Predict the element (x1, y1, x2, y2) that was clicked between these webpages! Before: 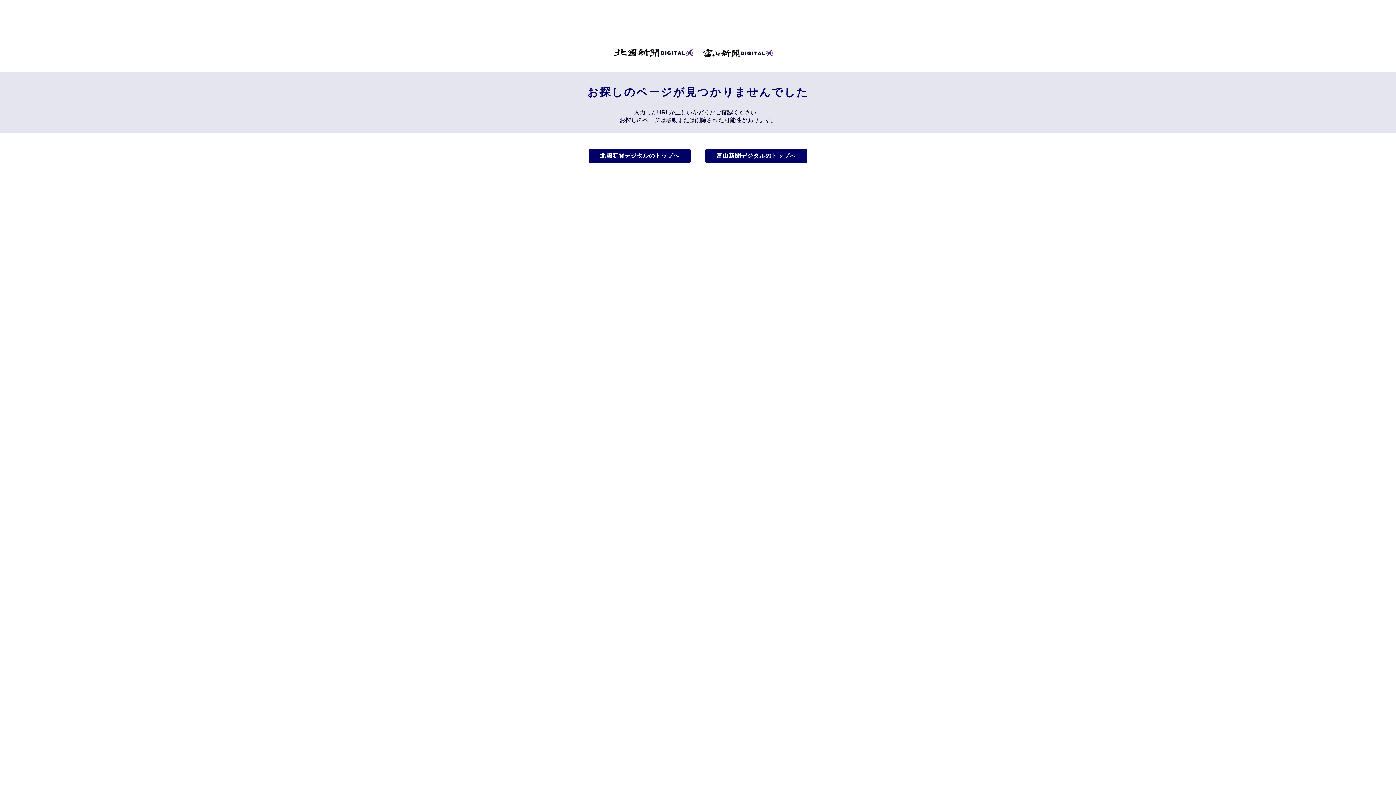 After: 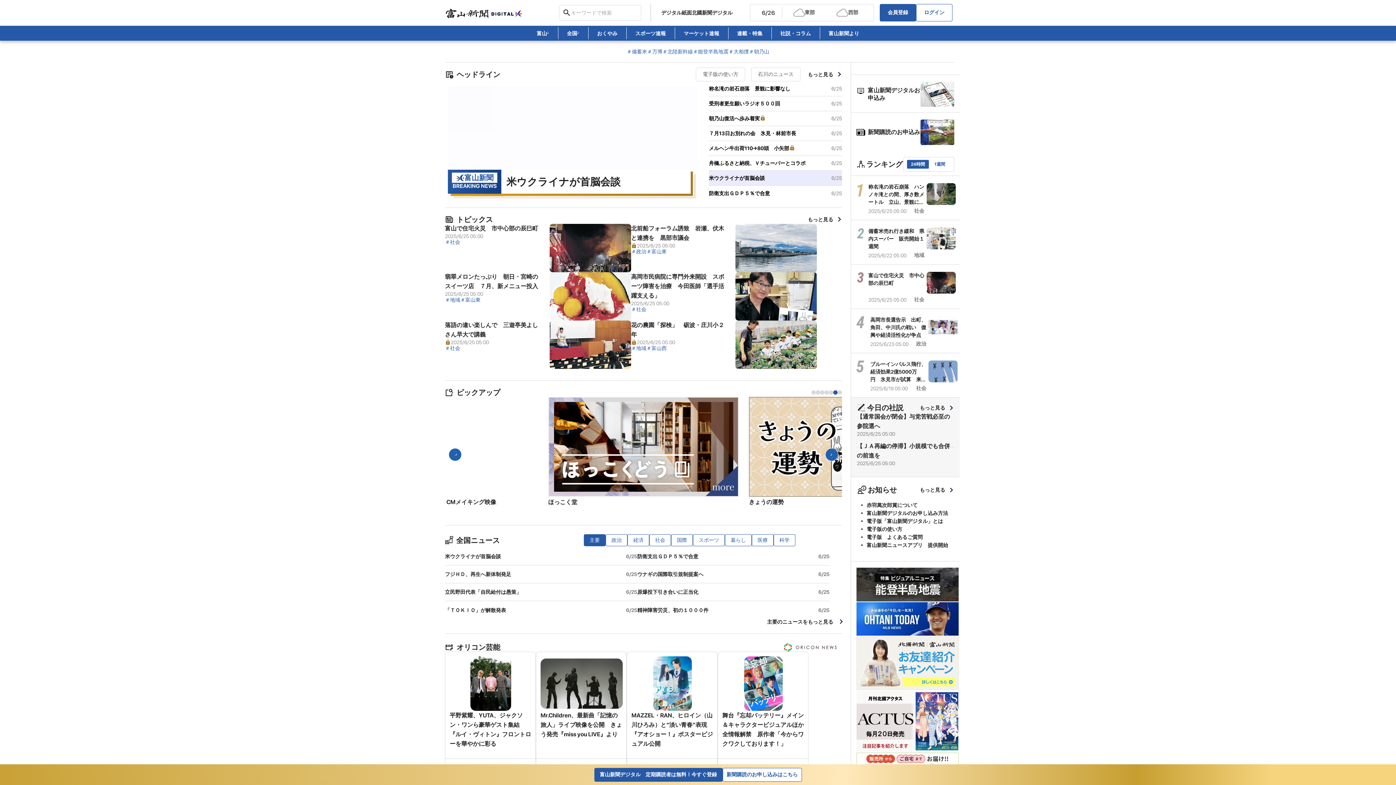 Action: bbox: (702, 48, 783, 57)